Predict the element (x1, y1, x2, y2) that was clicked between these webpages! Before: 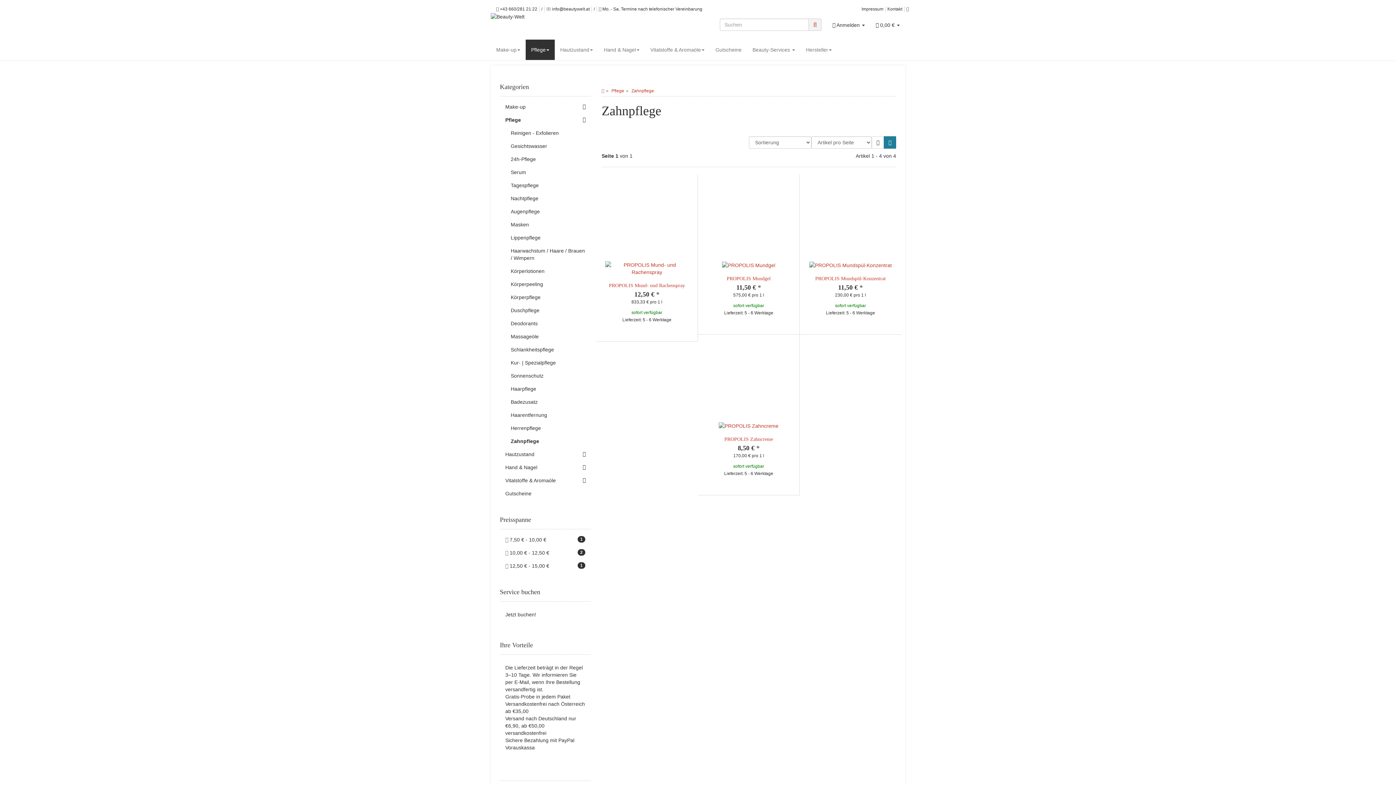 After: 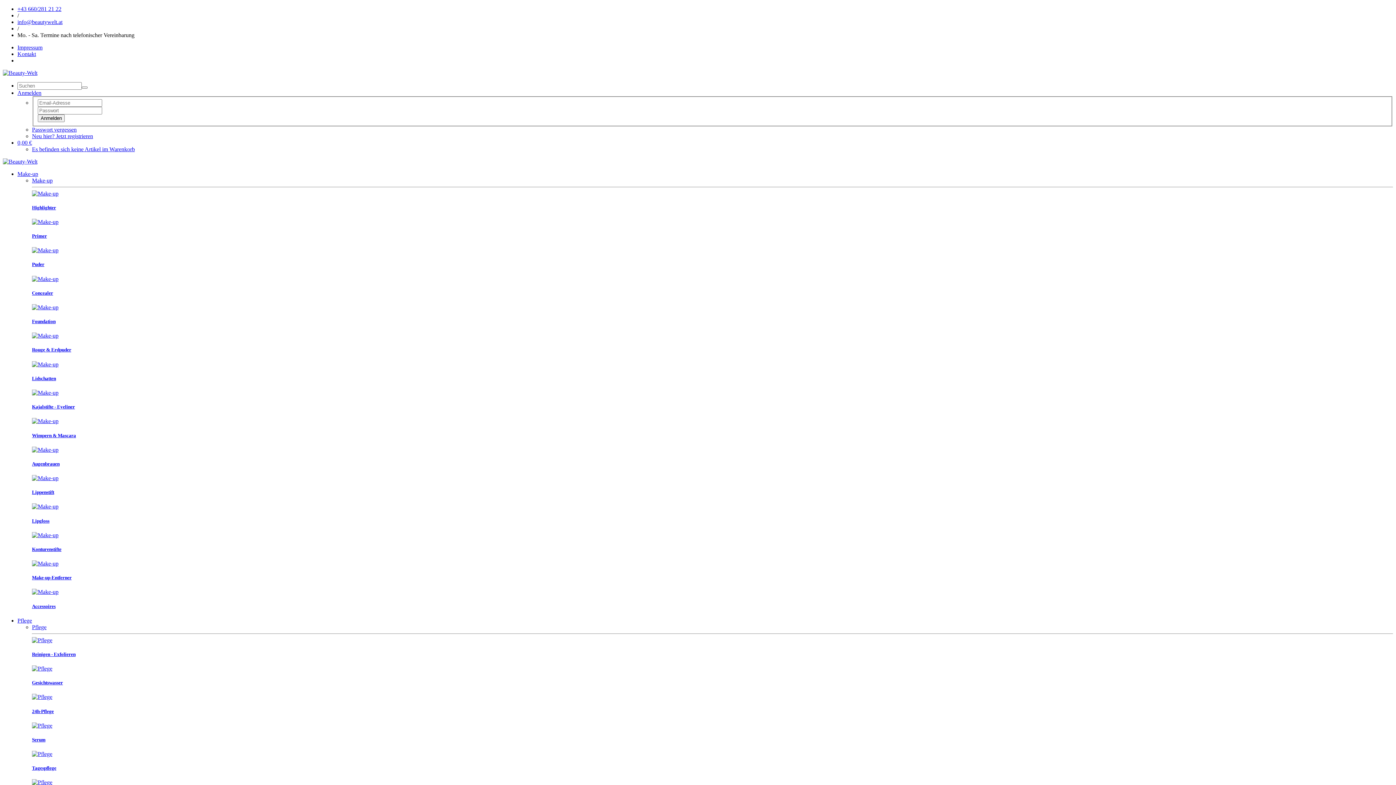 Action: bbox: (546, 6, 589, 11) label:  info@beautywelt.at